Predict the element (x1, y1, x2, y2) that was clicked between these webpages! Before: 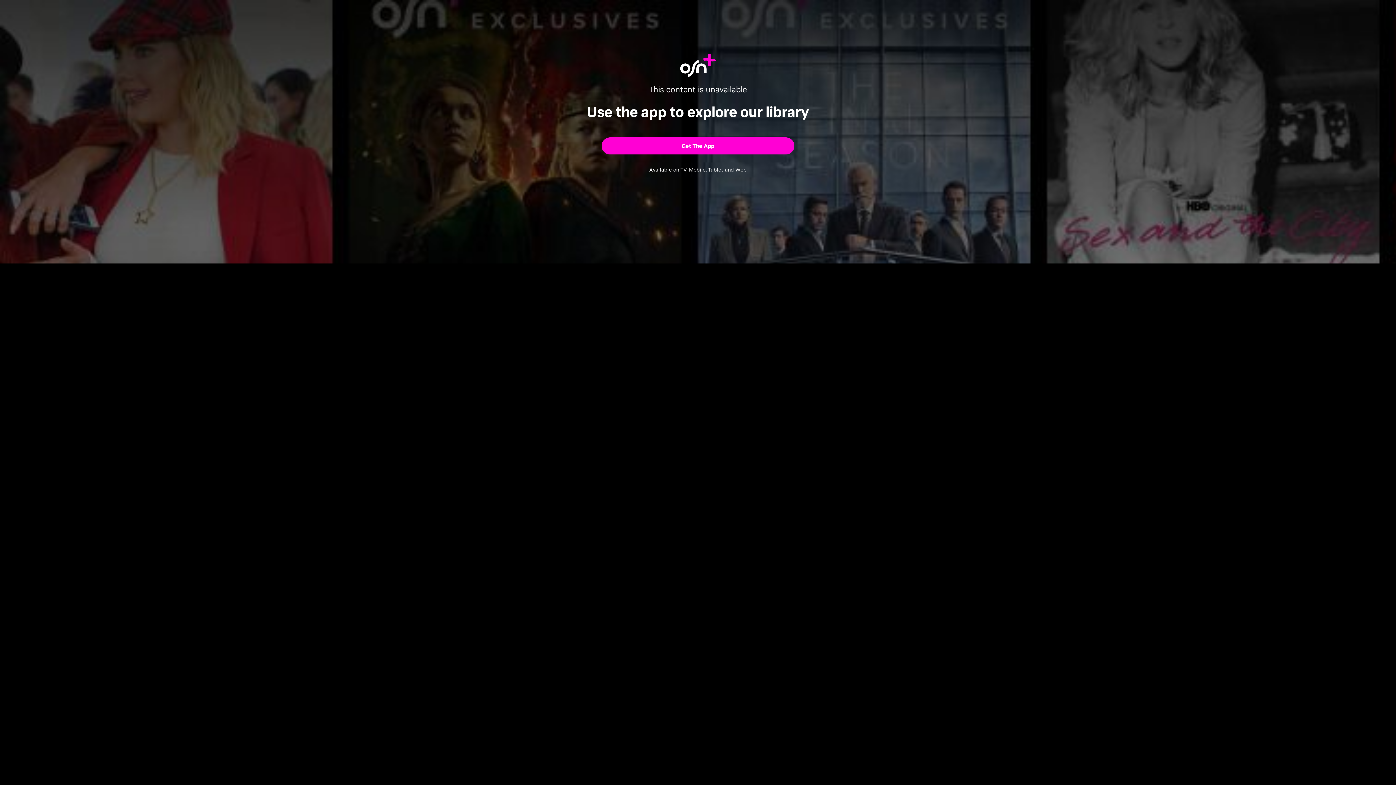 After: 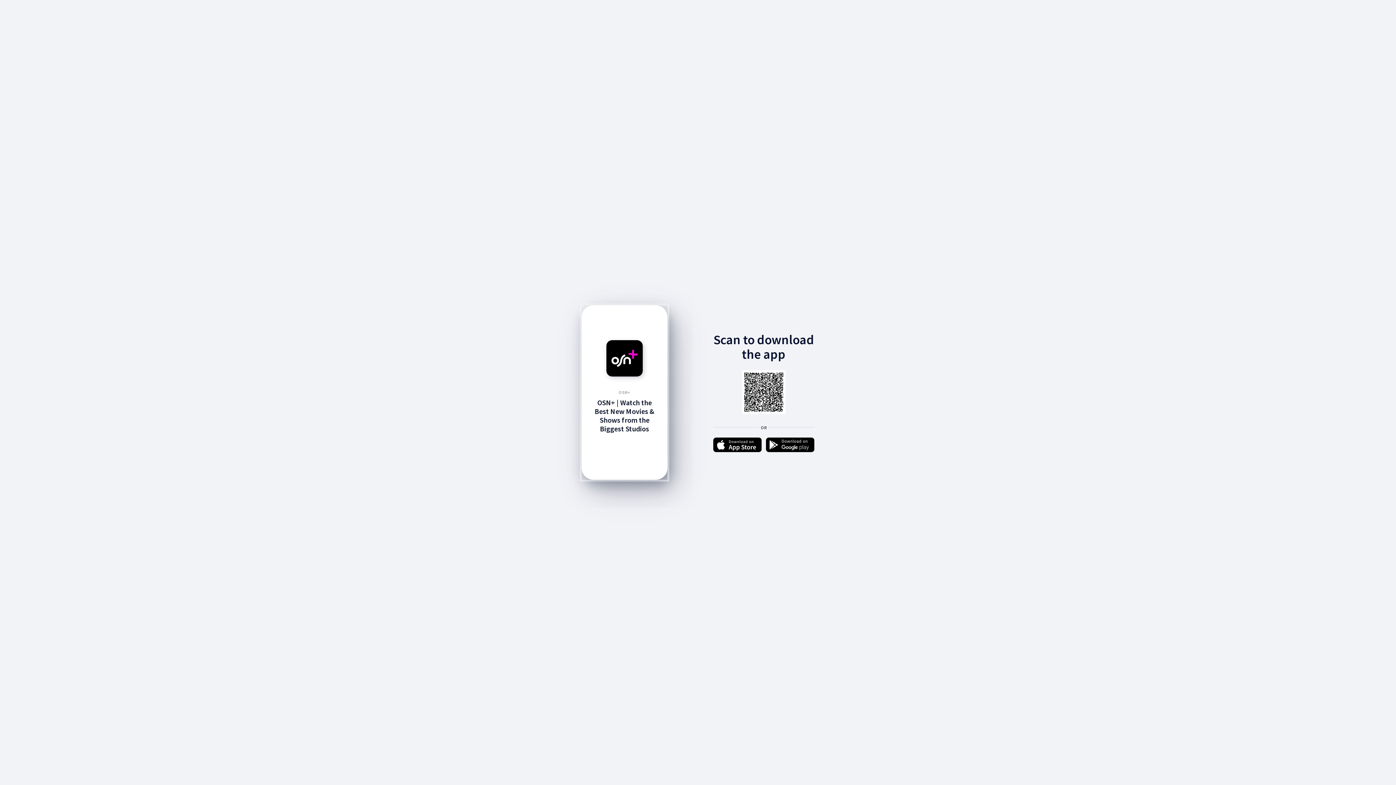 Action: label: Get The App bbox: (601, 137, 794, 154)